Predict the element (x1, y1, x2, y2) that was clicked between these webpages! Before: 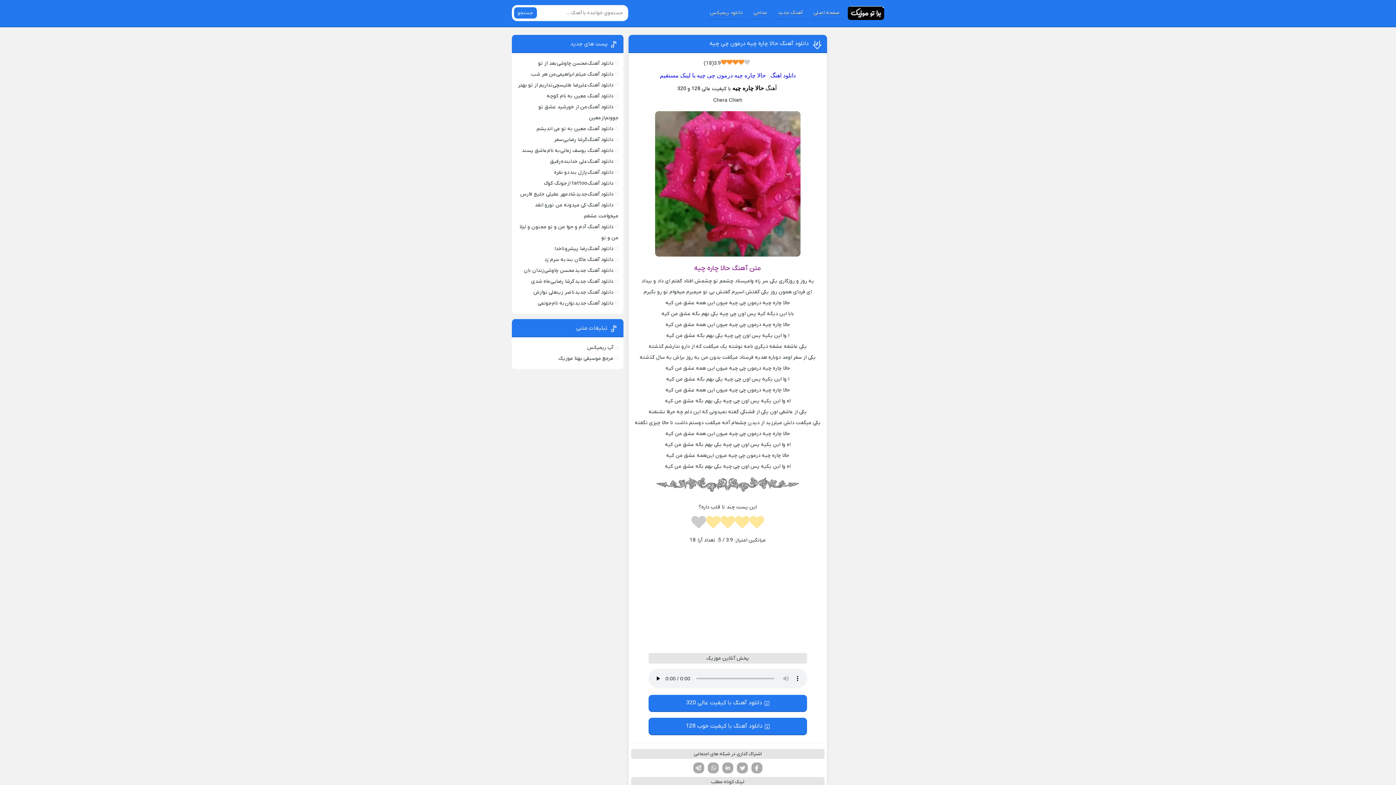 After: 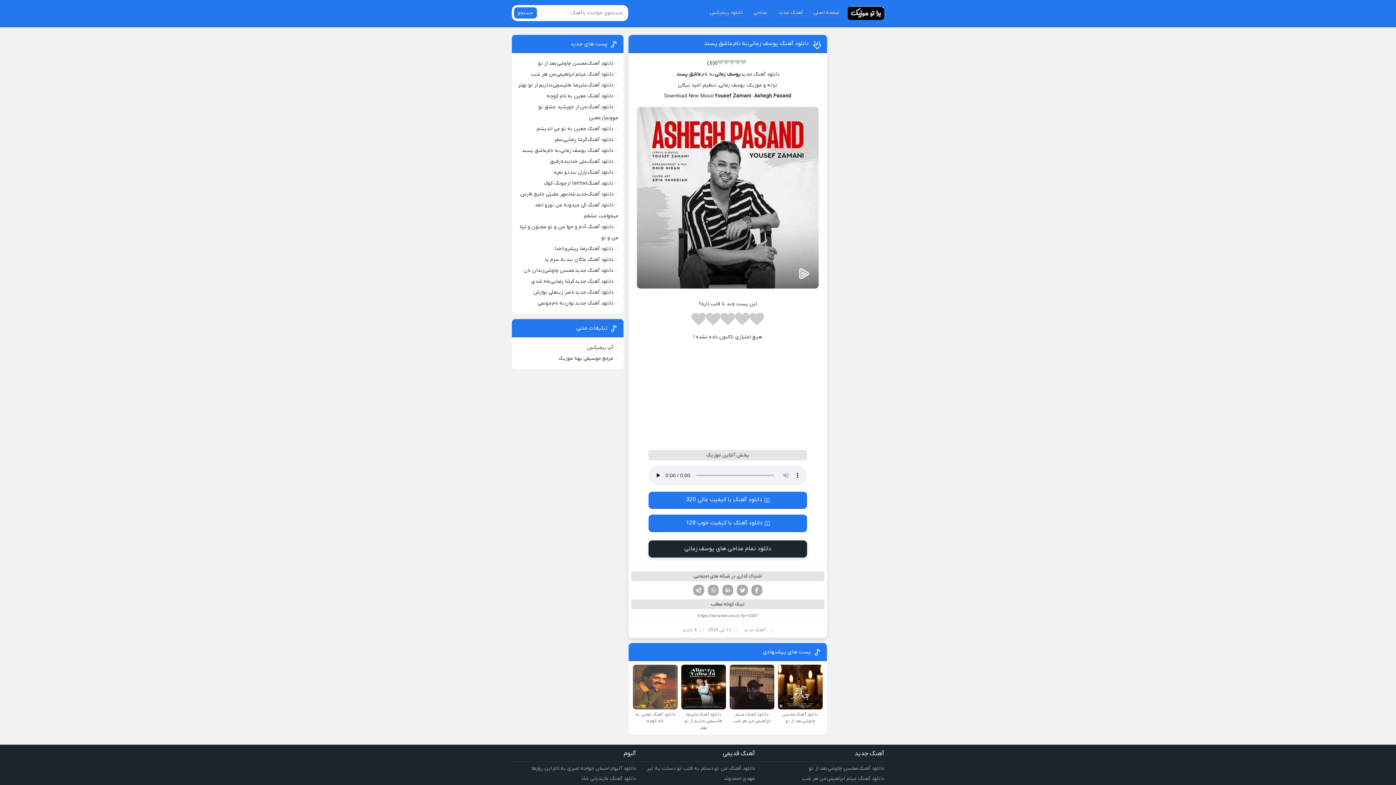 Action: label: دانلود آهنگ یوسف زمانی به نام عاشق پسند bbox: (521, 147, 613, 154)